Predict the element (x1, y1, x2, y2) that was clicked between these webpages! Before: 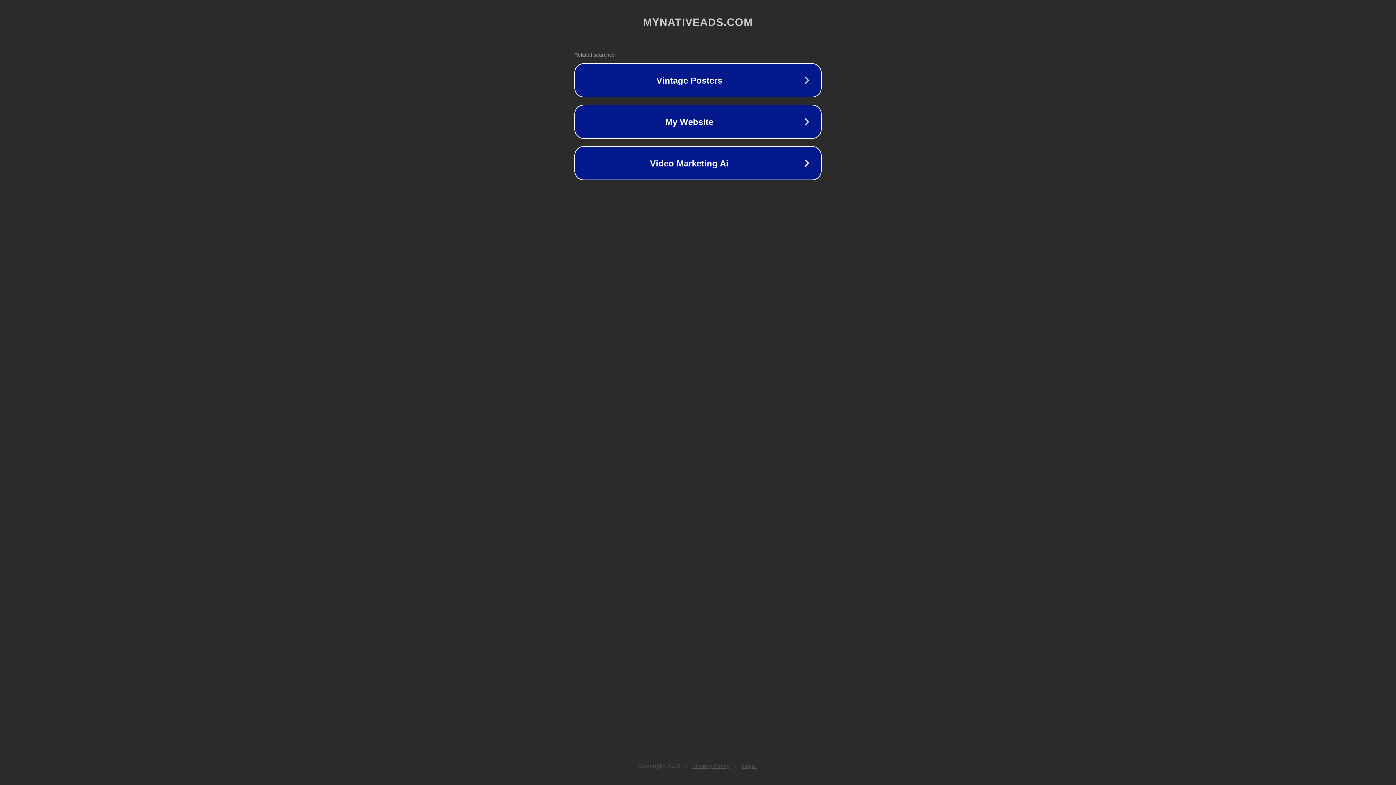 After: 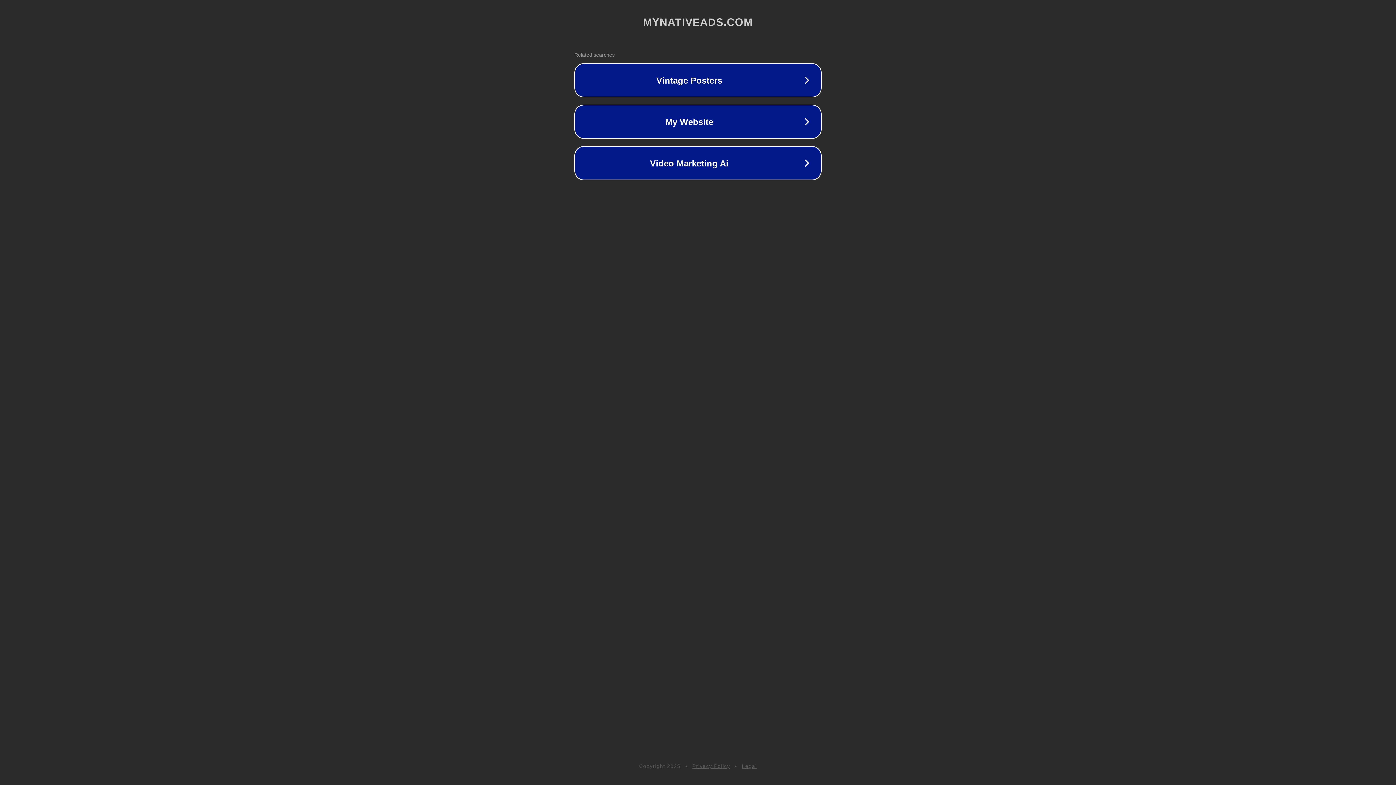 Action: bbox: (692, 763, 730, 769) label: Privacy Policy